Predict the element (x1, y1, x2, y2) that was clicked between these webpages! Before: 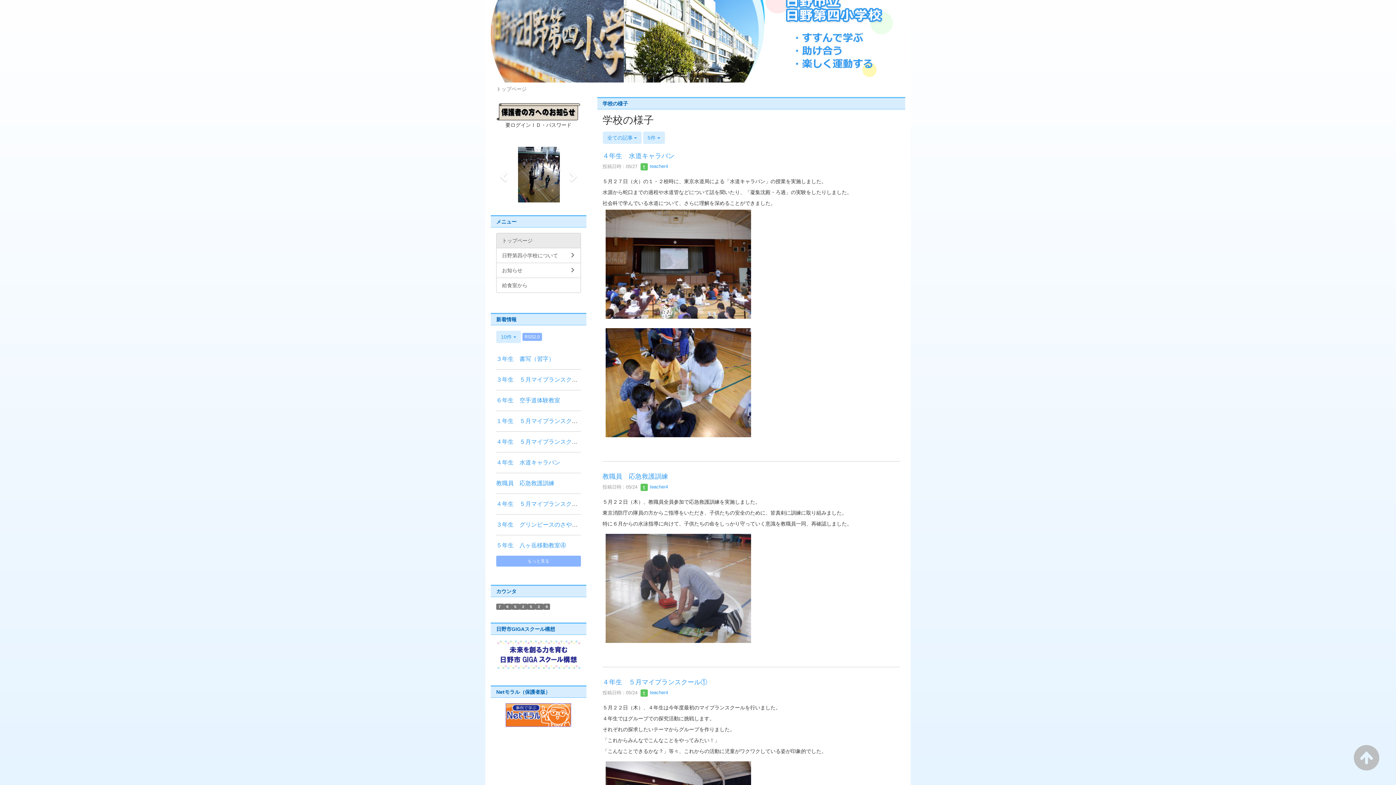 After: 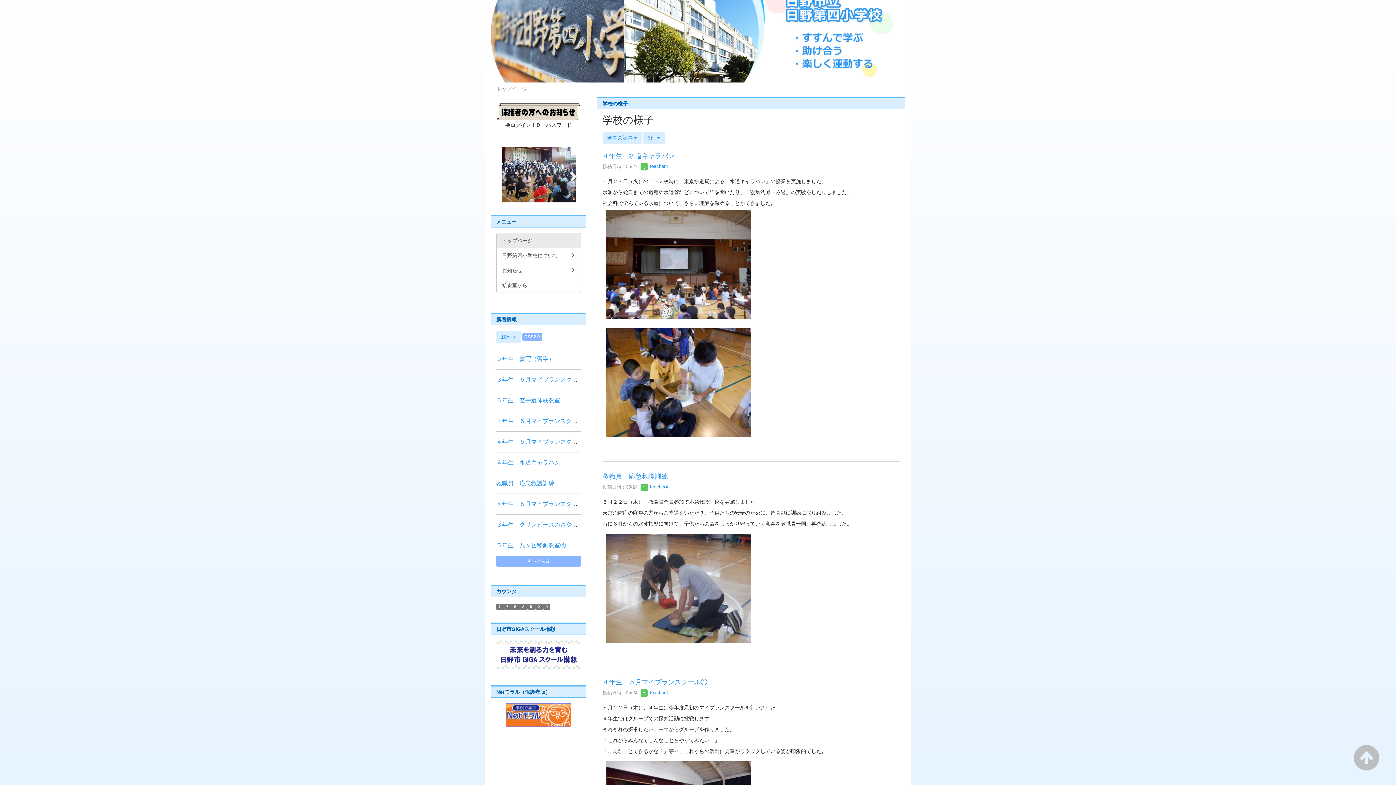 Action: label: next bbox: (568, 146, 580, 202)